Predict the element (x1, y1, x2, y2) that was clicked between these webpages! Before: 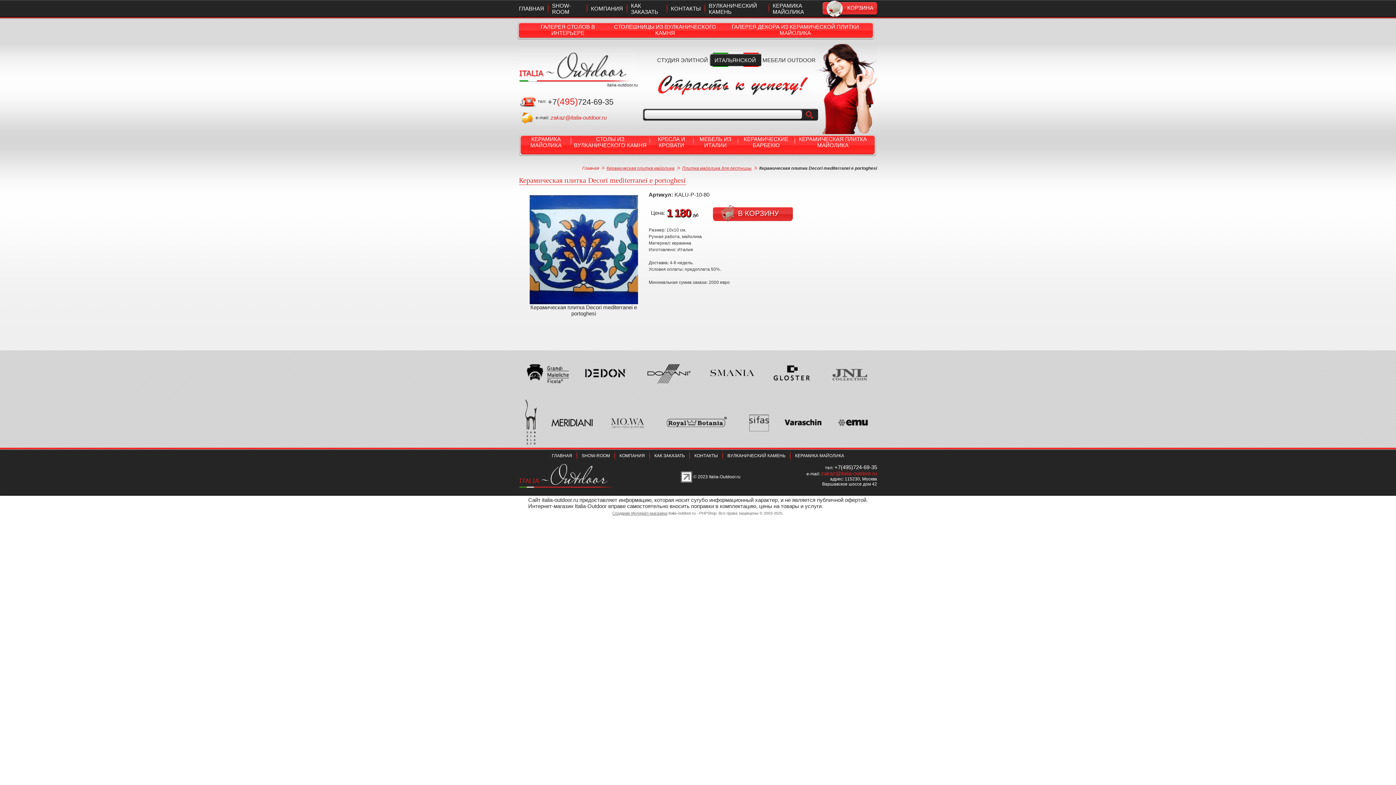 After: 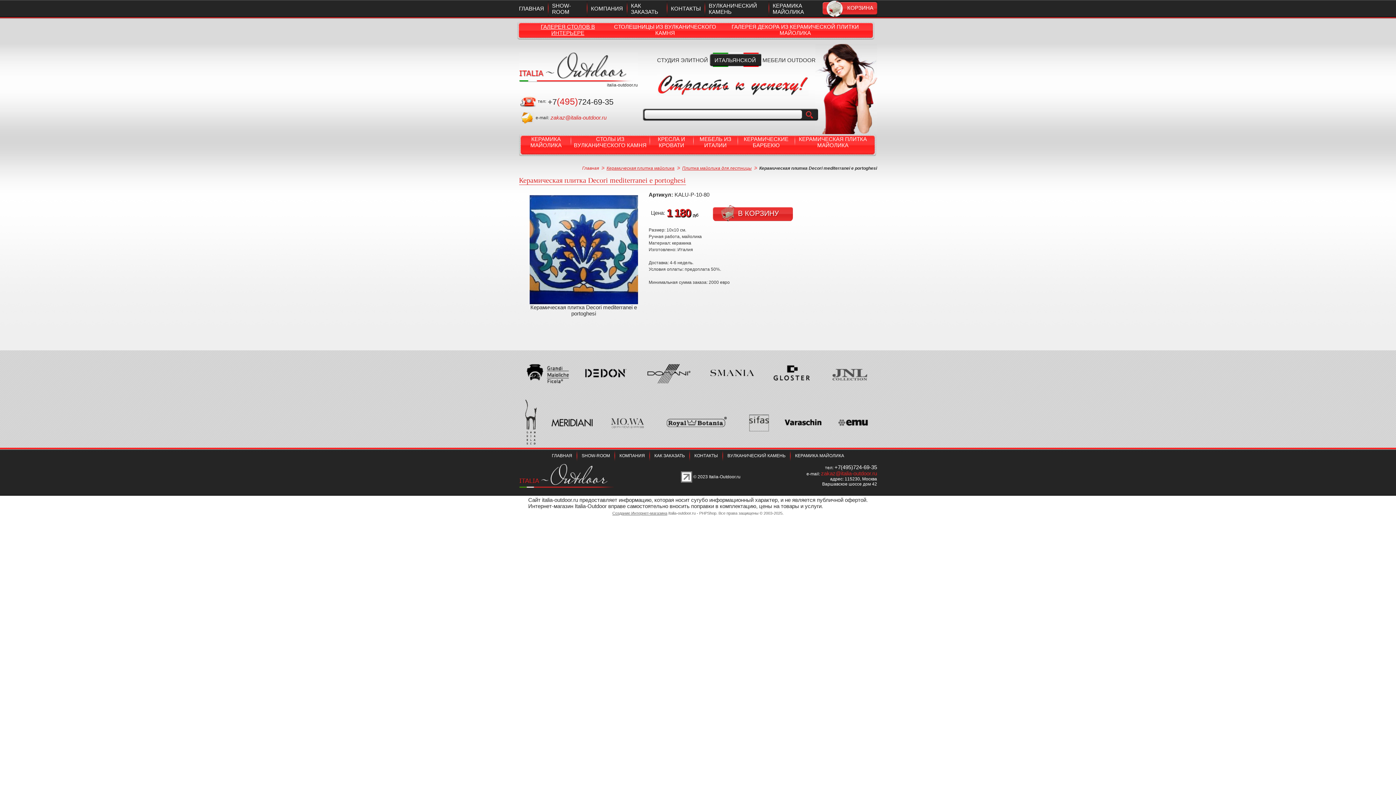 Action: label: ГАЛЕРЕЯ СТОЛОВ В ИНТЕРЬЕРЕ bbox: (540, 23, 595, 36)